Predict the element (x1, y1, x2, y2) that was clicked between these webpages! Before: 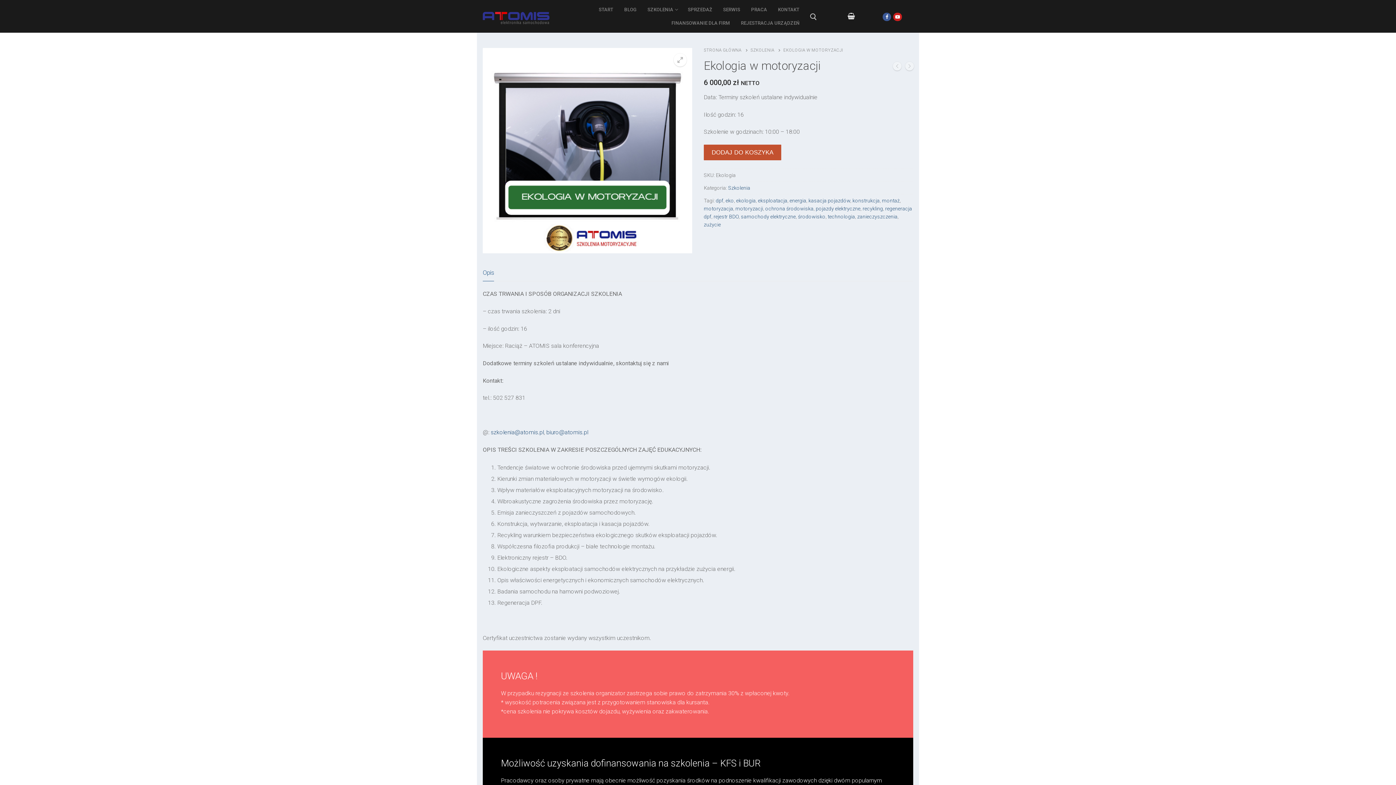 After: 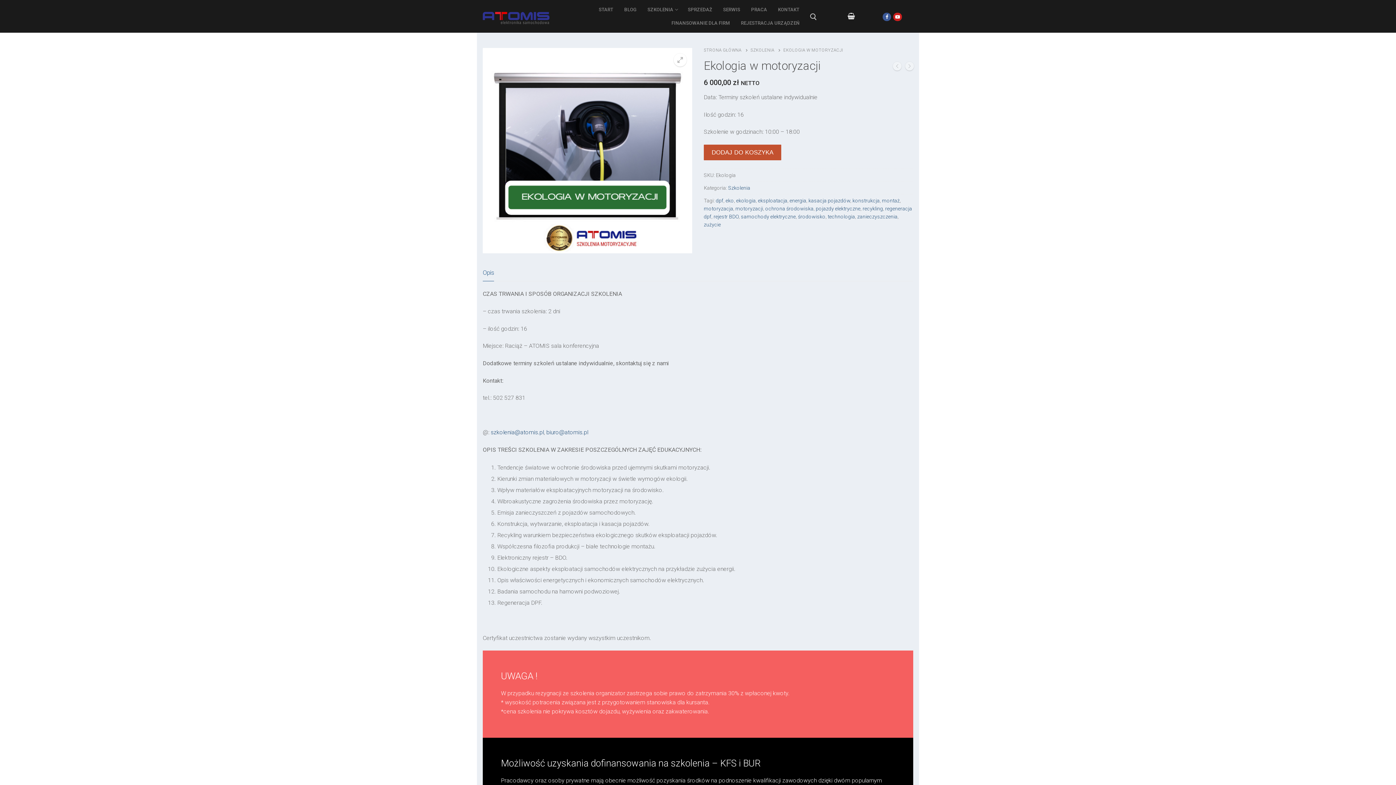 Action: label: Opis bbox: (482, 265, 494, 280)